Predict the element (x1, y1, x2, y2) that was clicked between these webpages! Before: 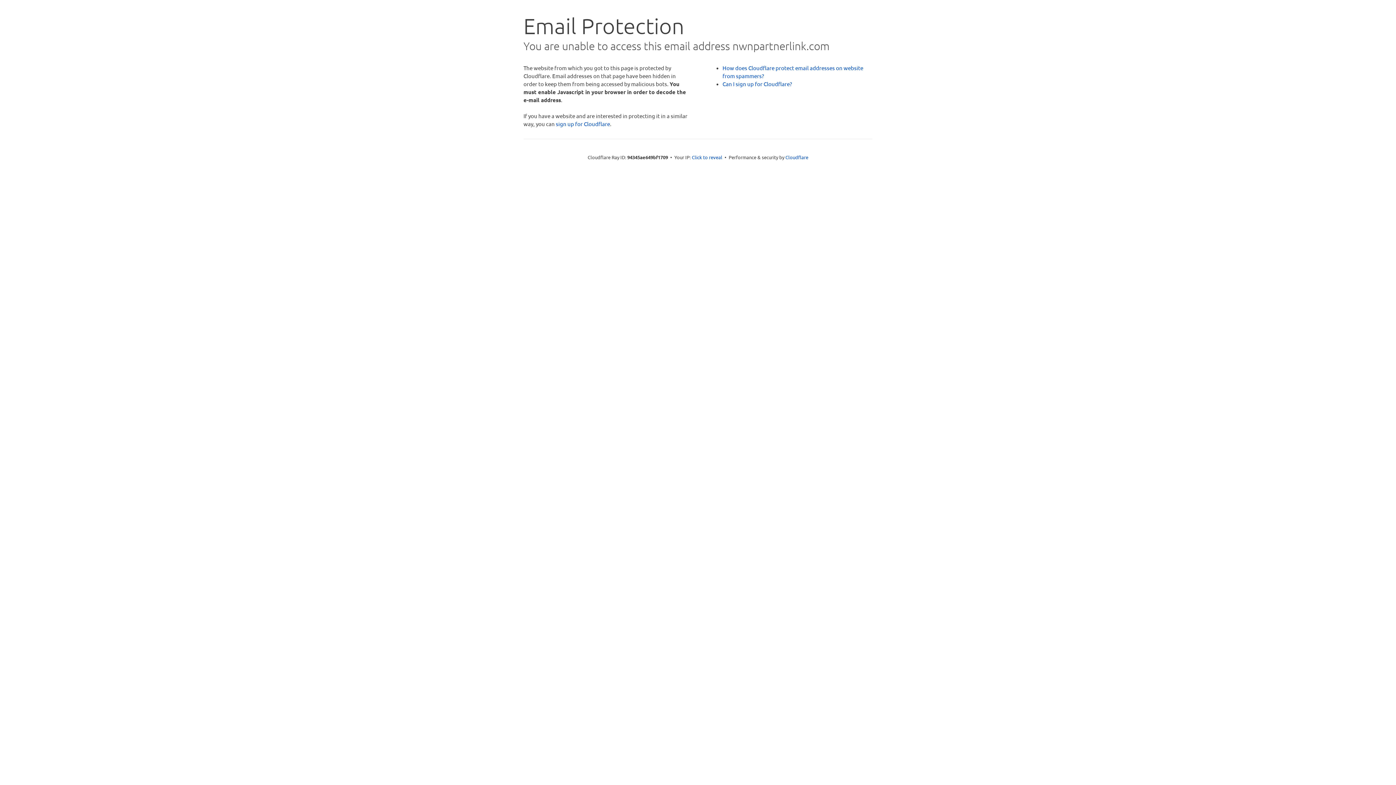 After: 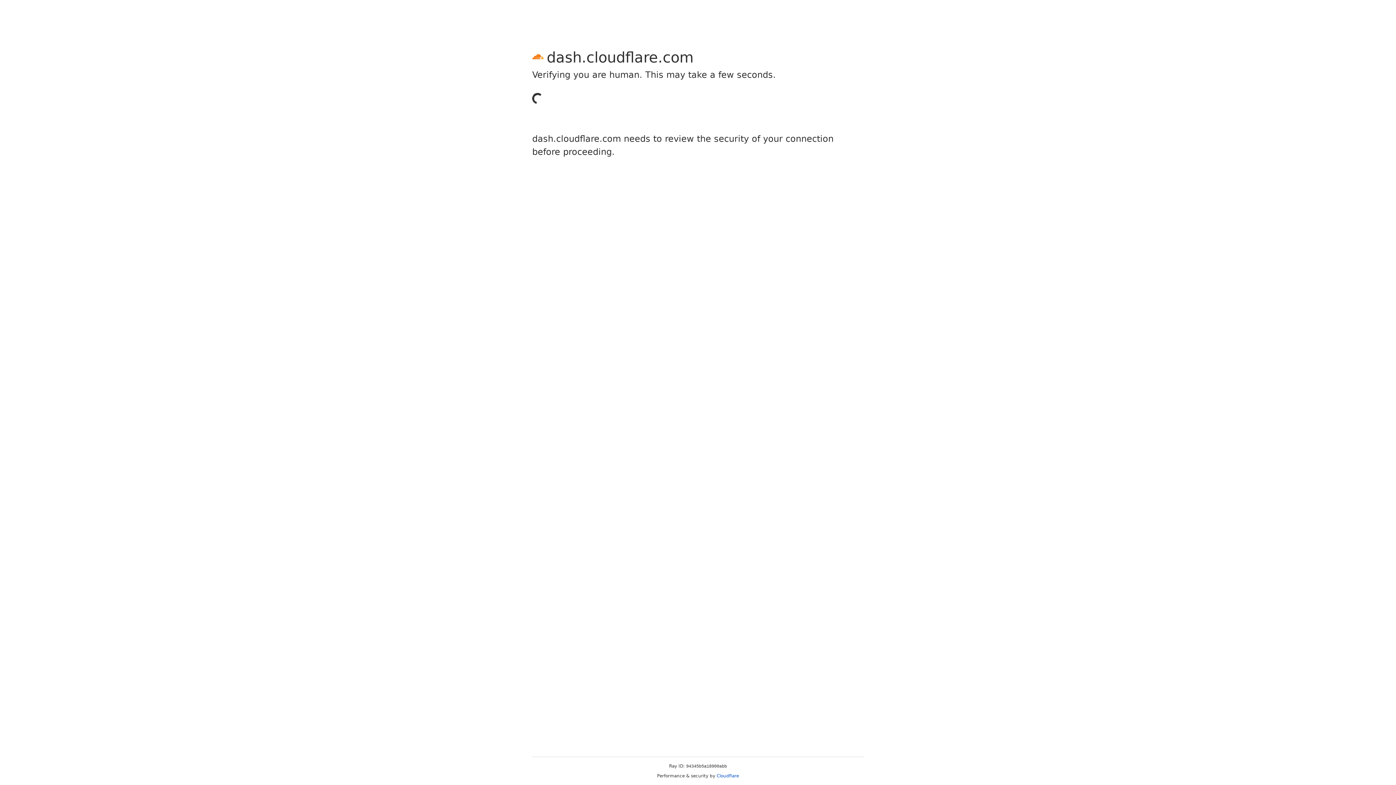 Action: label: sign up for Cloudflare bbox: (556, 120, 610, 127)